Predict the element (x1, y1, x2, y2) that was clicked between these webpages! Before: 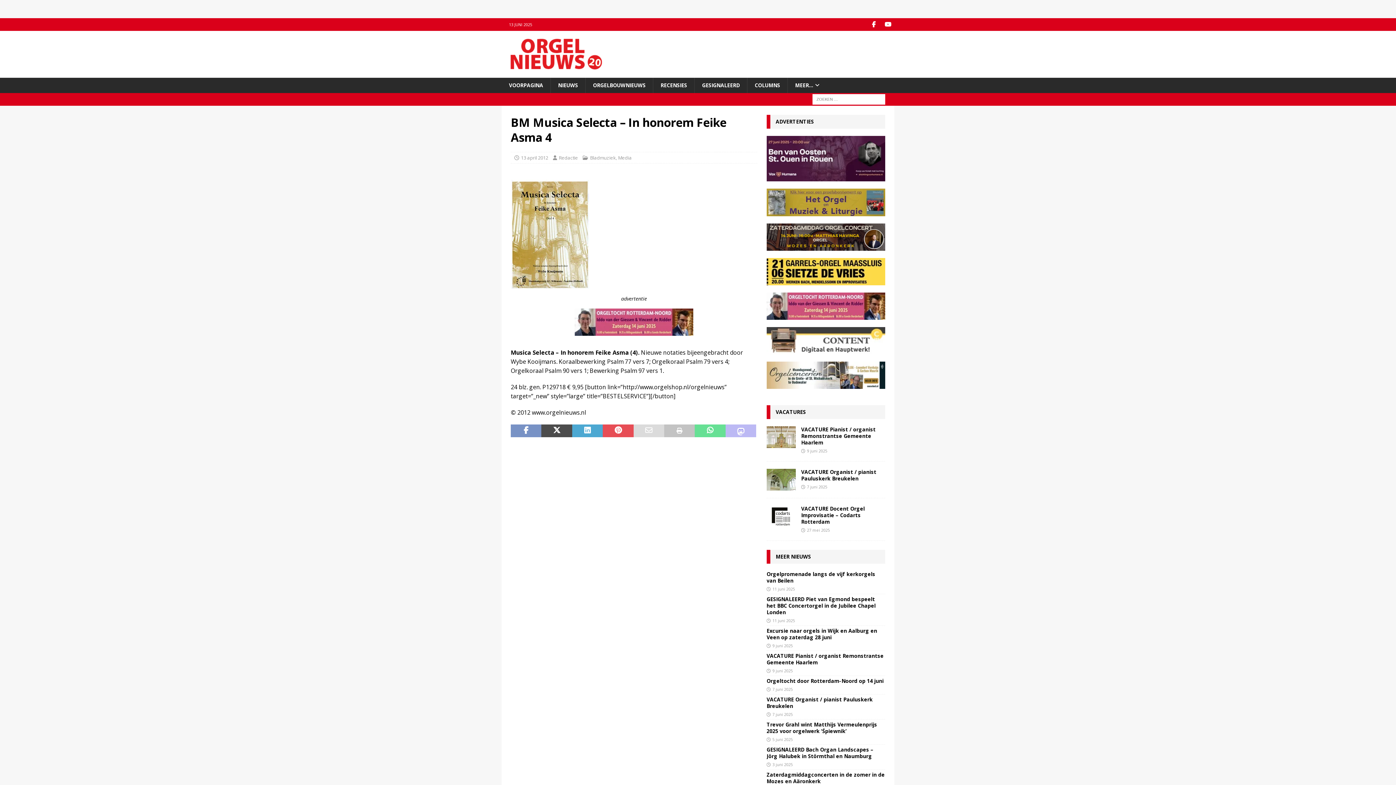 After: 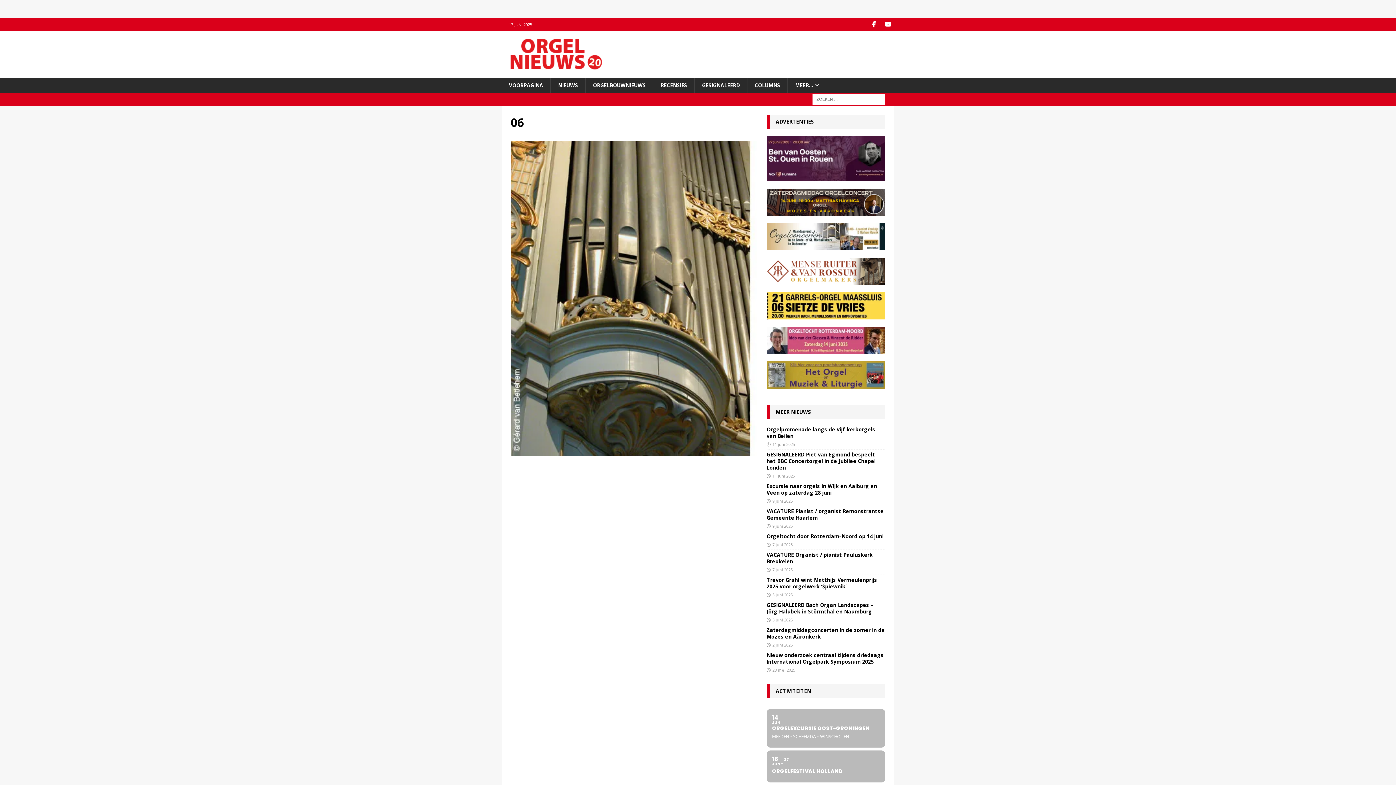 Action: bbox: (772, 737, 793, 742) label: 5 juni 2025